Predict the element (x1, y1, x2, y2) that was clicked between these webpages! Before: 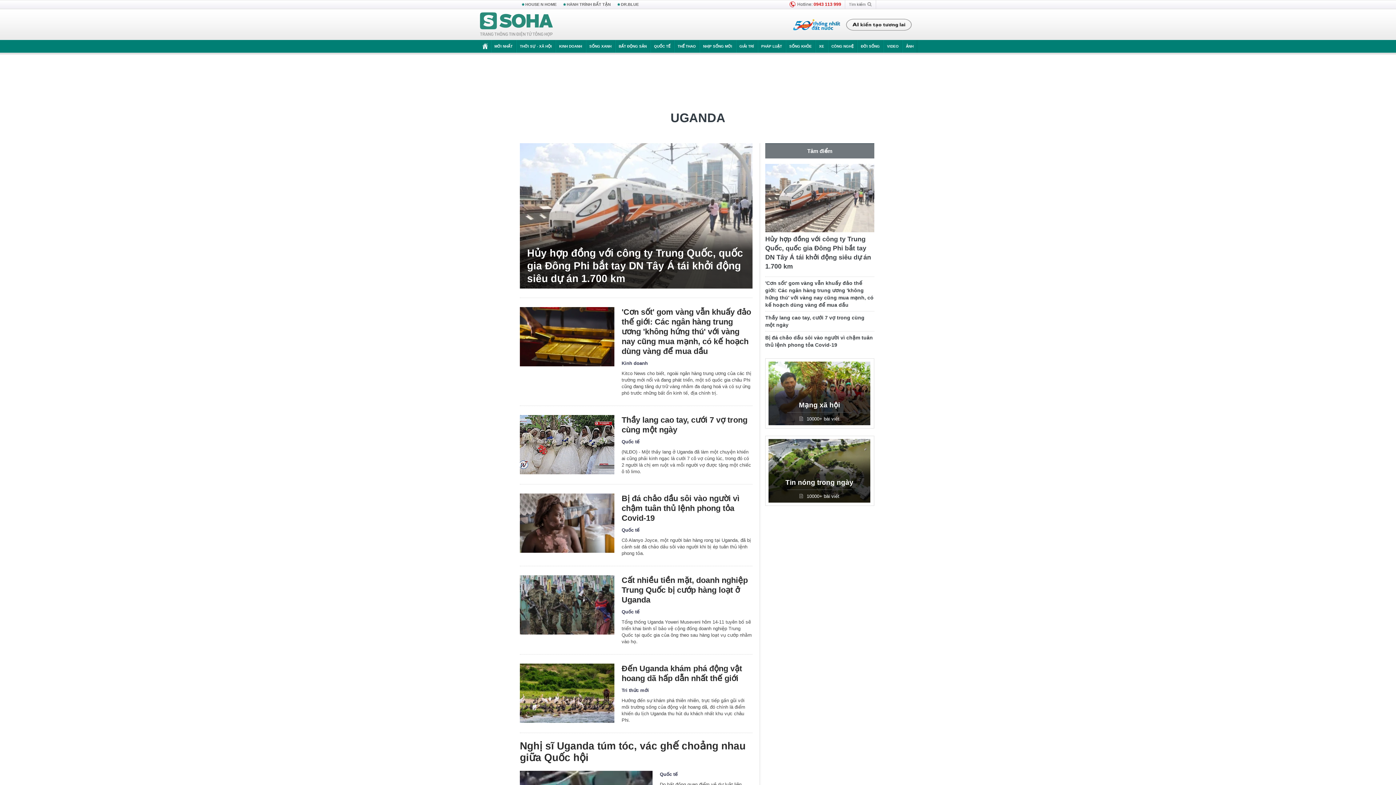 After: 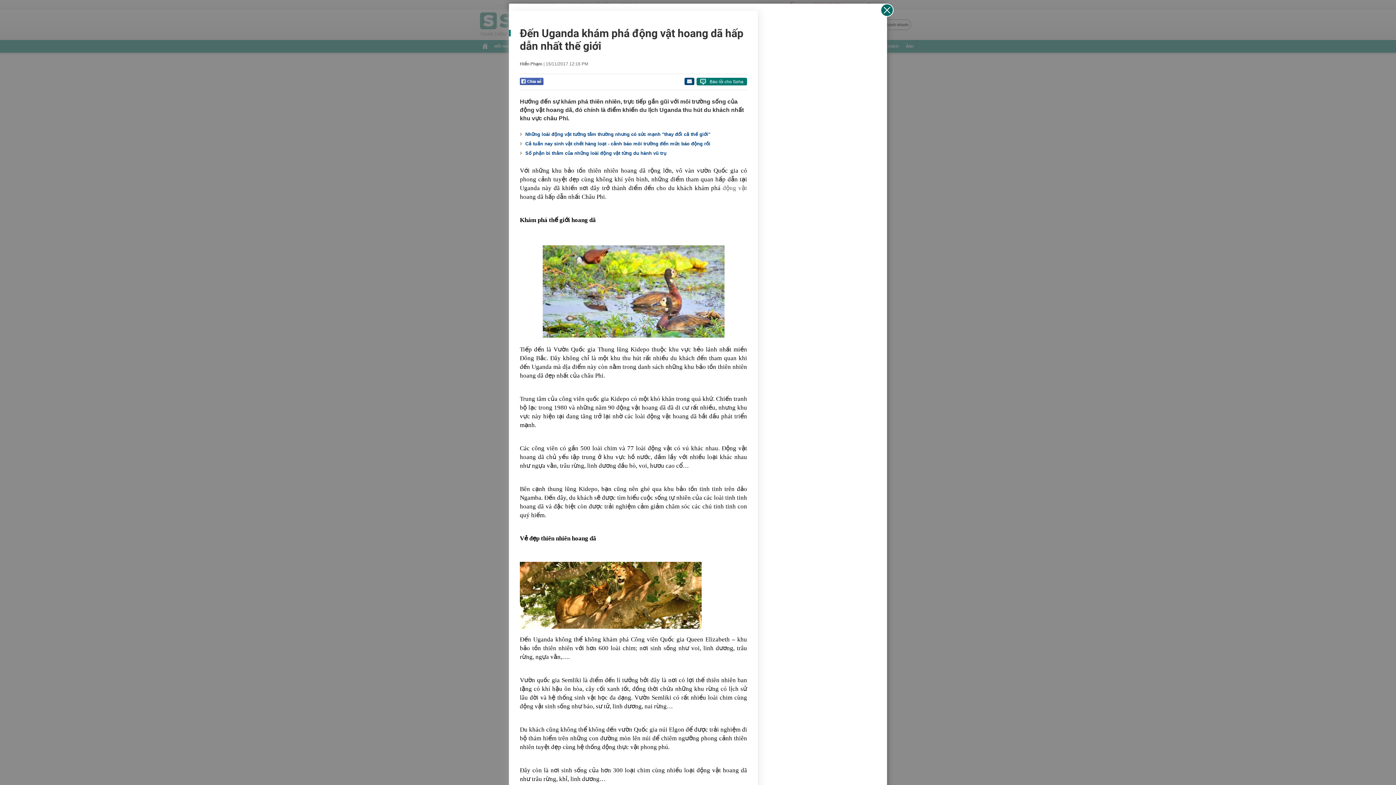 Action: bbox: (520, 664, 614, 723)